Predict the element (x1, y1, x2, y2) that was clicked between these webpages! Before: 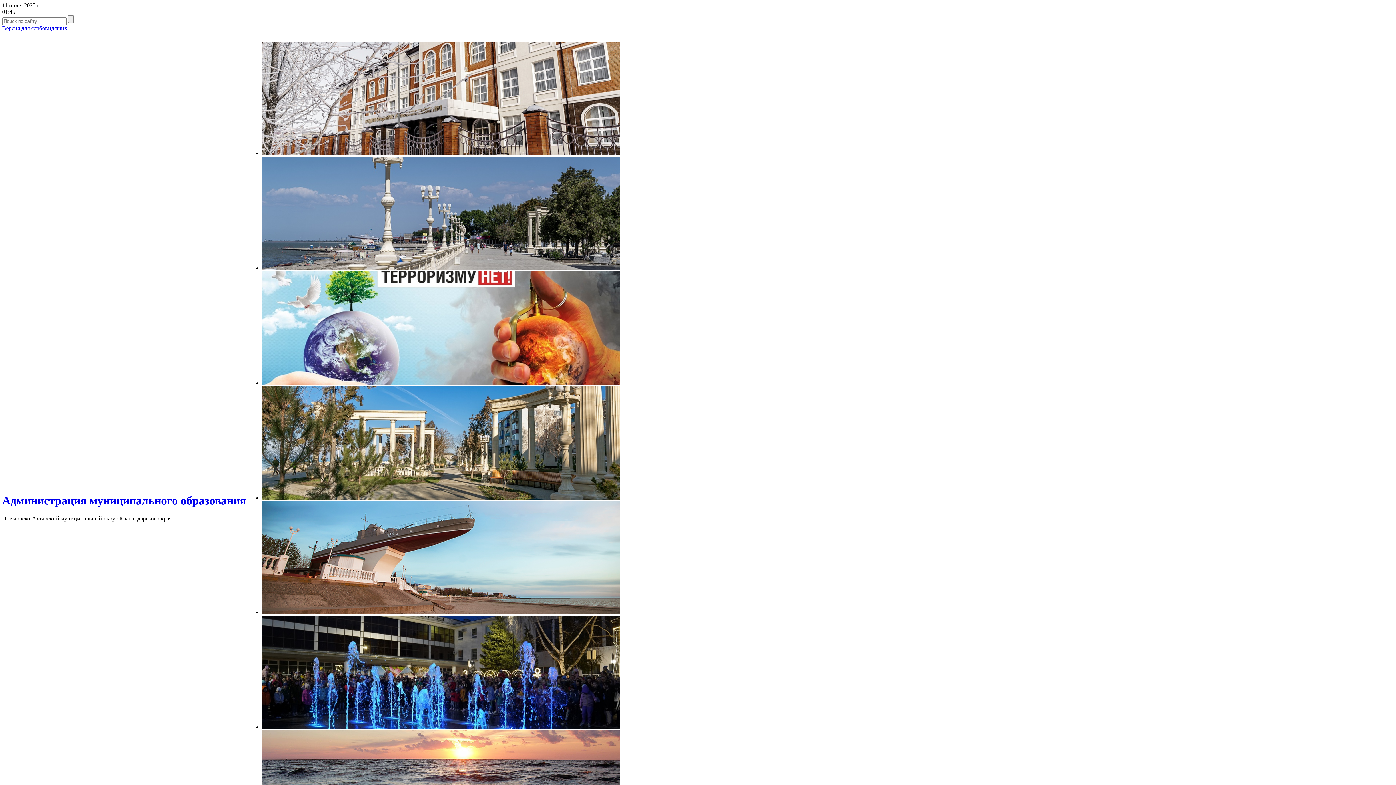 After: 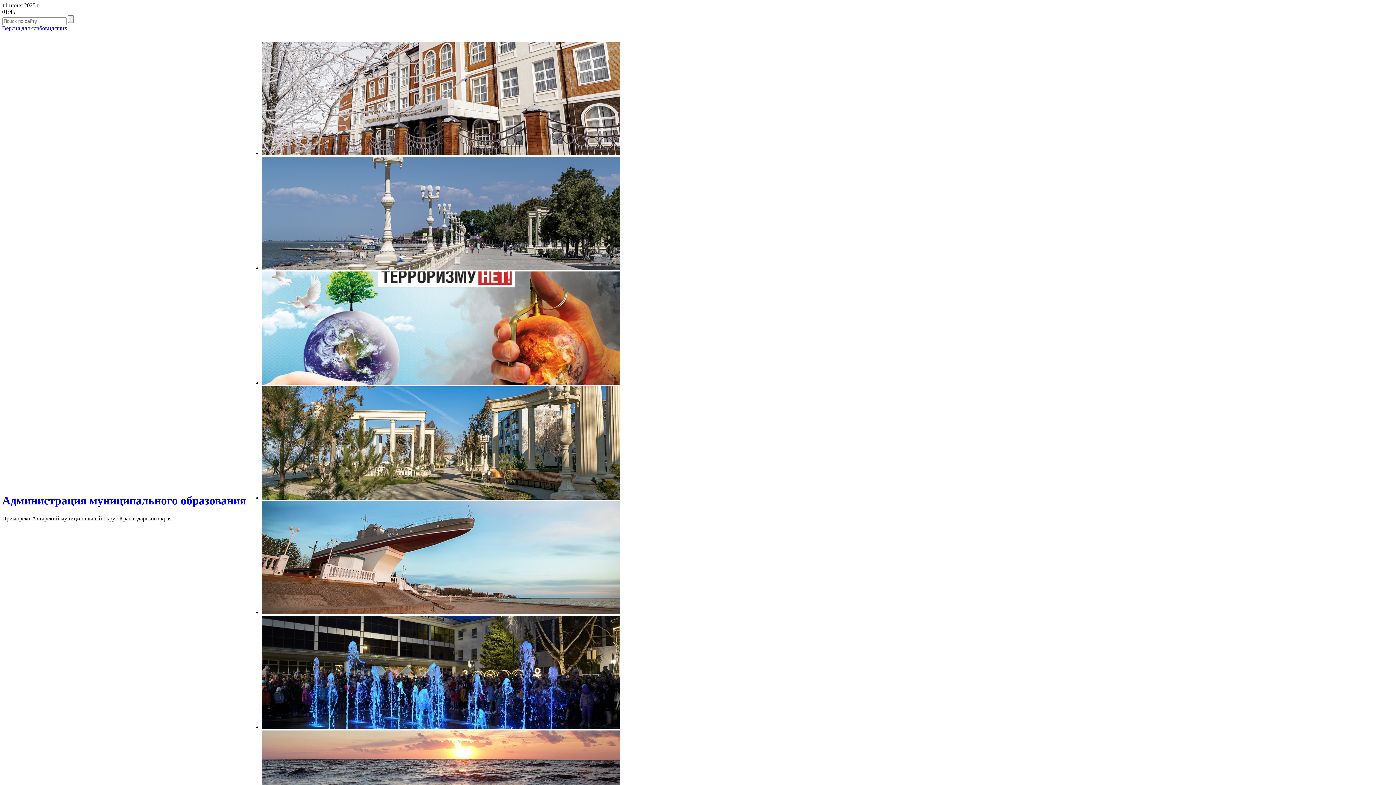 Action: bbox: (2, 494, 246, 507) label: Администрация муниципального образования